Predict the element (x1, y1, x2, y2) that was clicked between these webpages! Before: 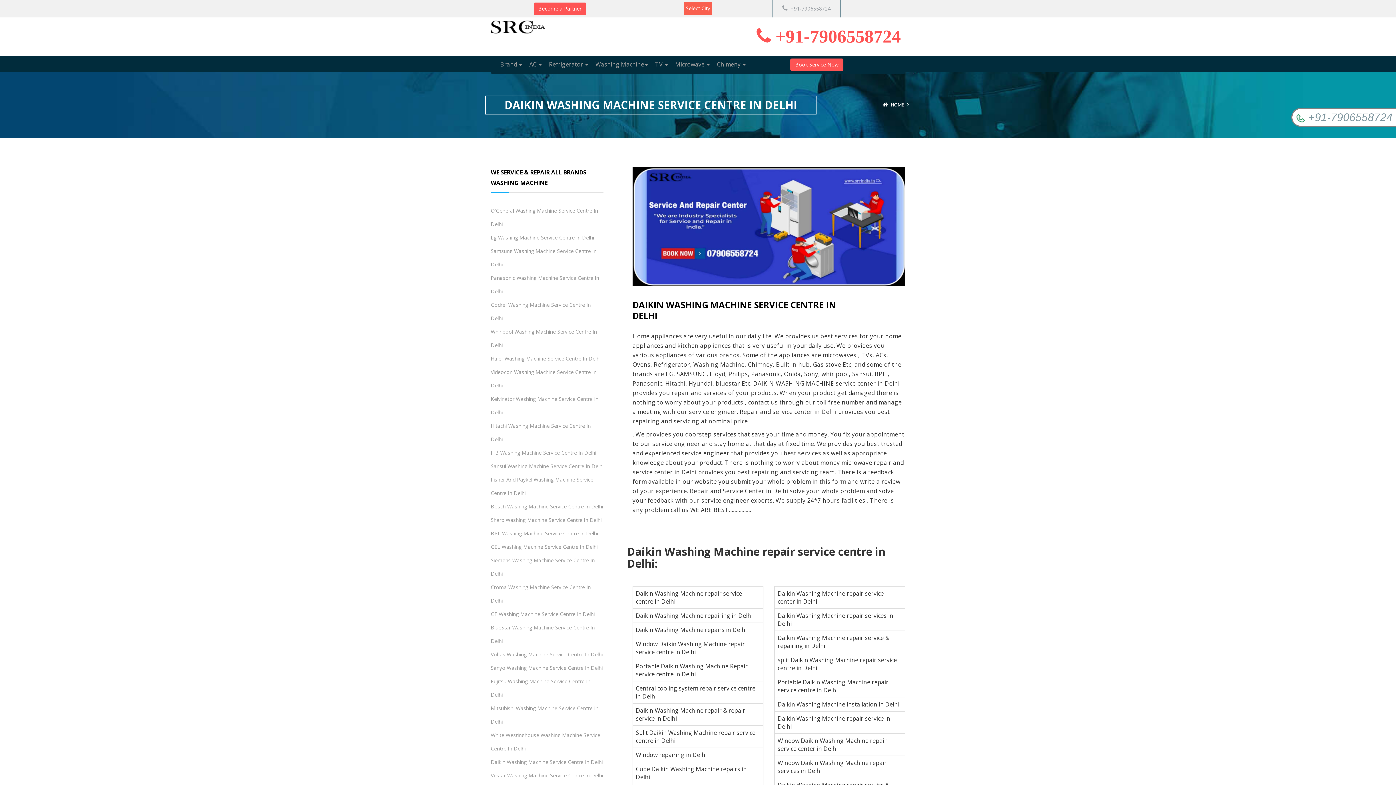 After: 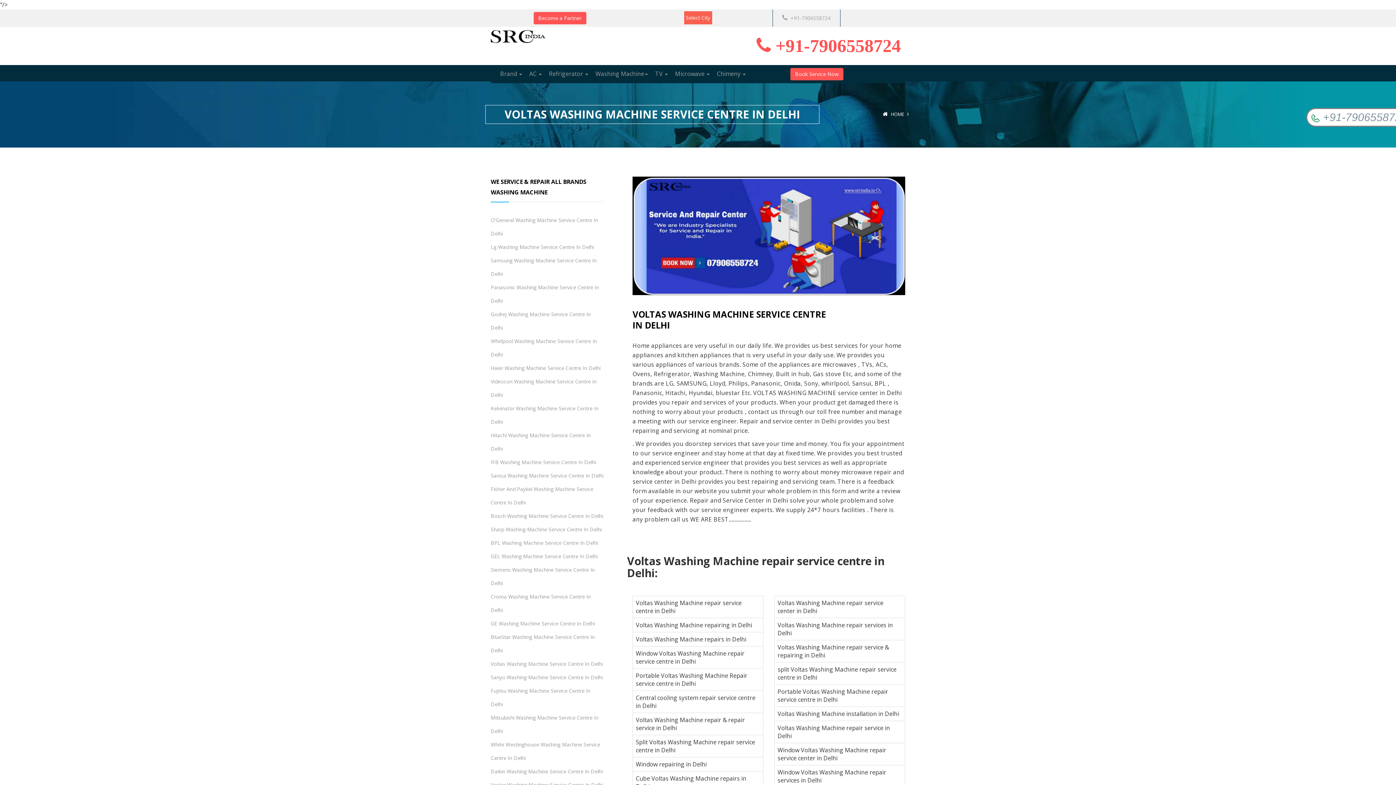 Action: label: Voltas Washing Machine Service Centre In Delhi bbox: (490, 648, 603, 661)